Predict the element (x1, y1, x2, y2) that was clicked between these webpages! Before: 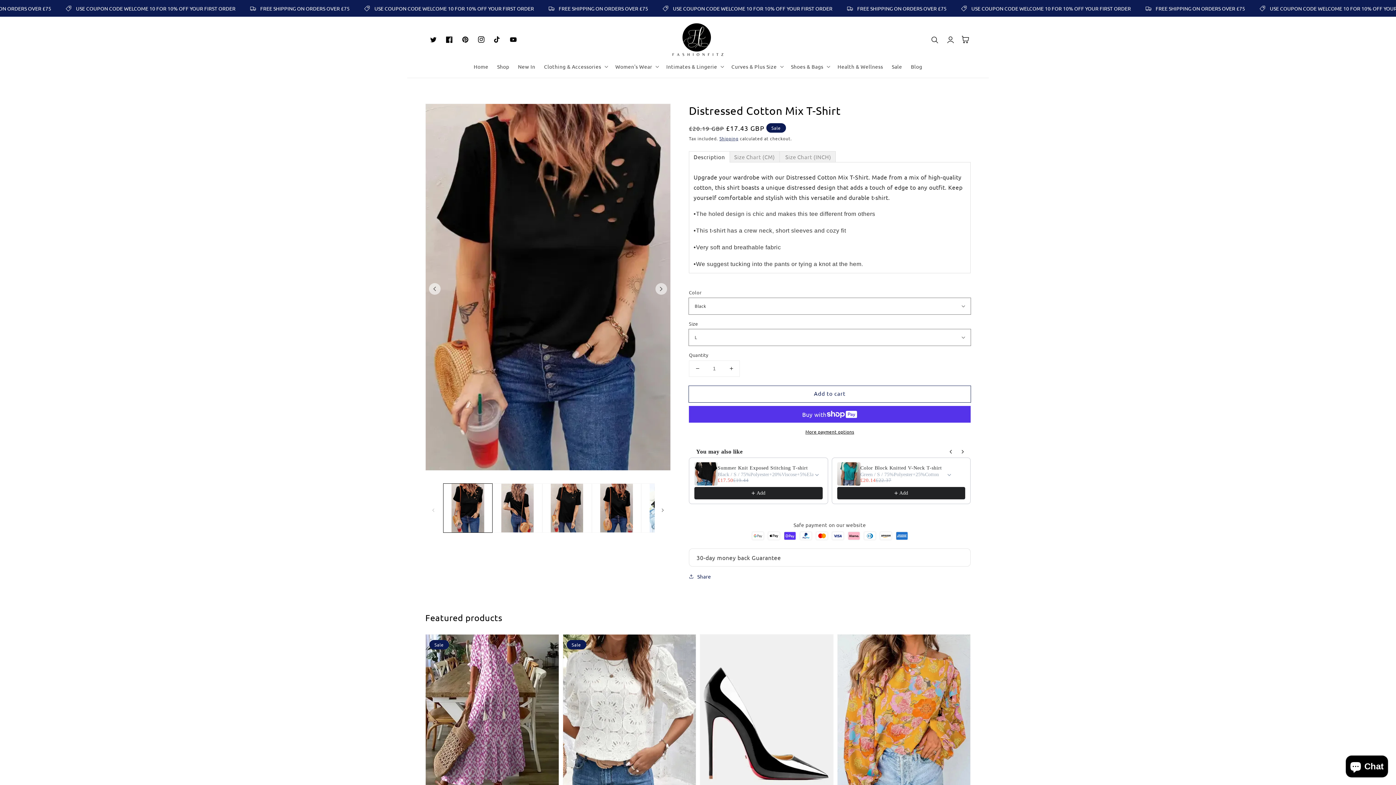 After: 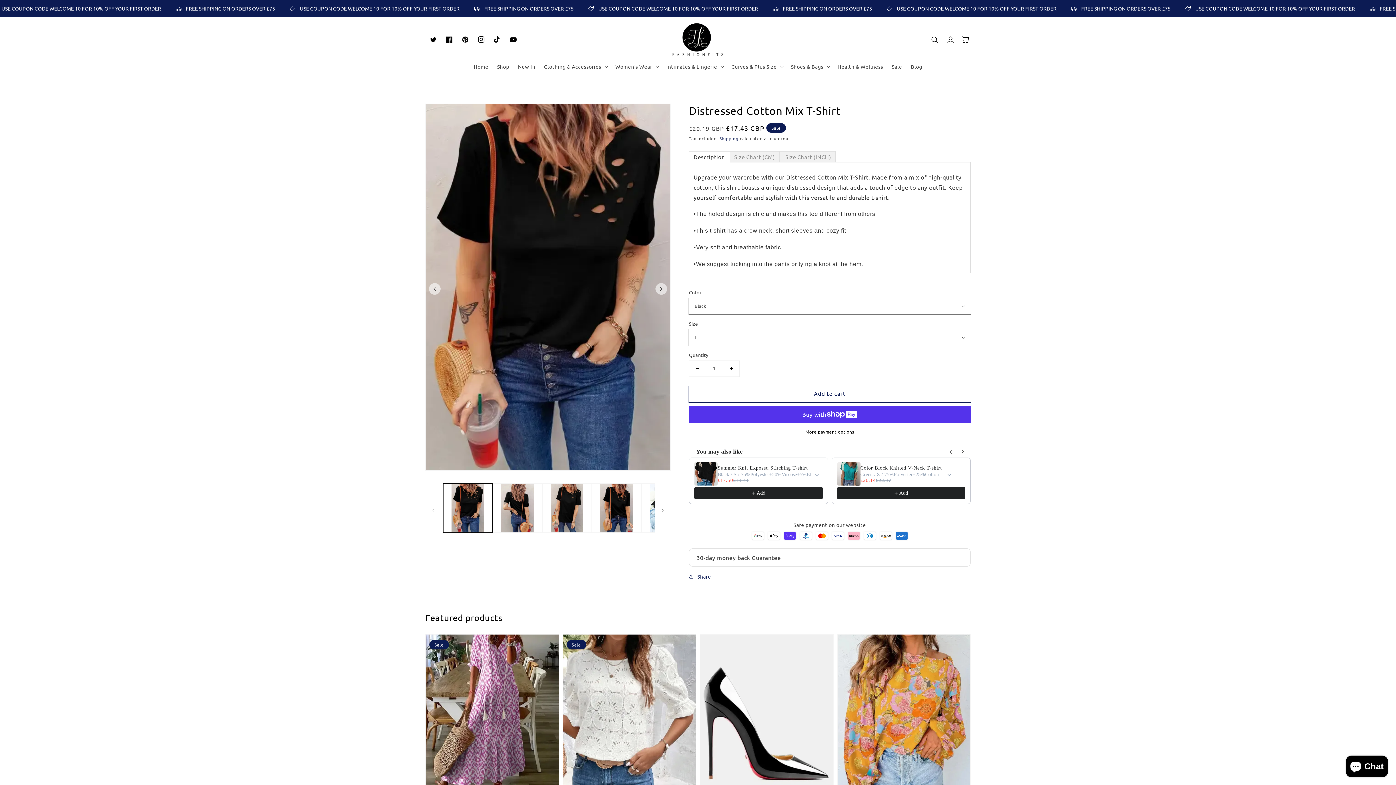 Action: bbox: (694, 462, 717, 485)